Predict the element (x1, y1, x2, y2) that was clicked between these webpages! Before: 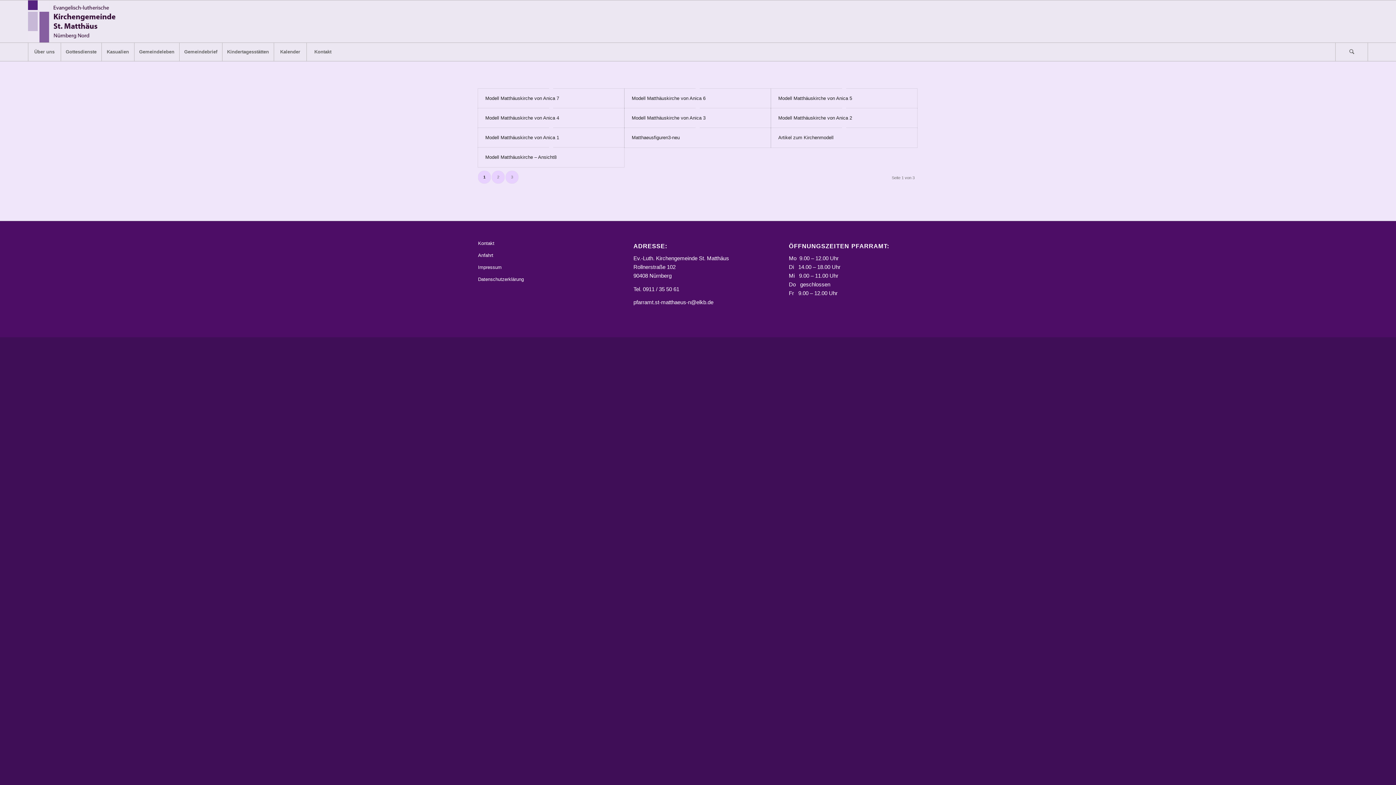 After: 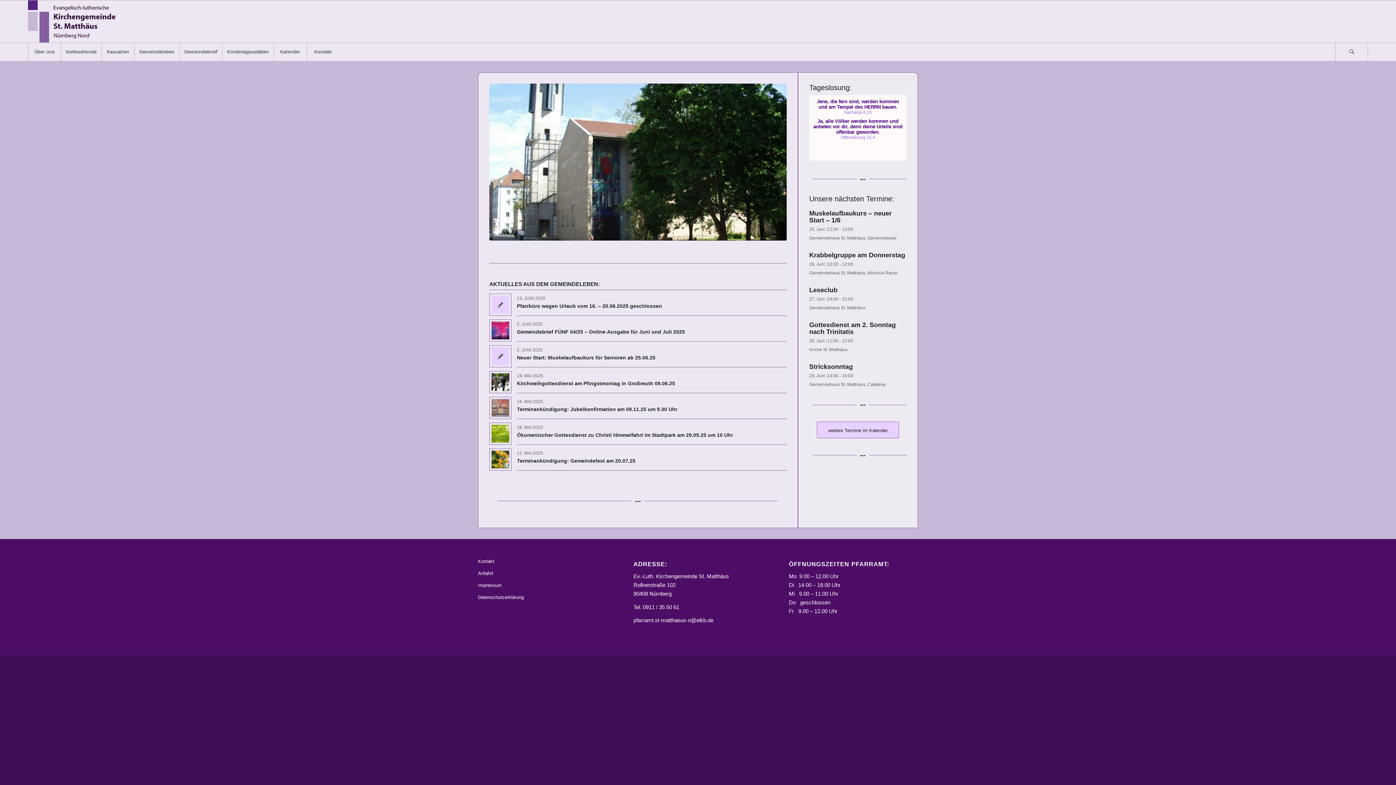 Action: label: Logo_STM bbox: (27, 0, 119, 42)